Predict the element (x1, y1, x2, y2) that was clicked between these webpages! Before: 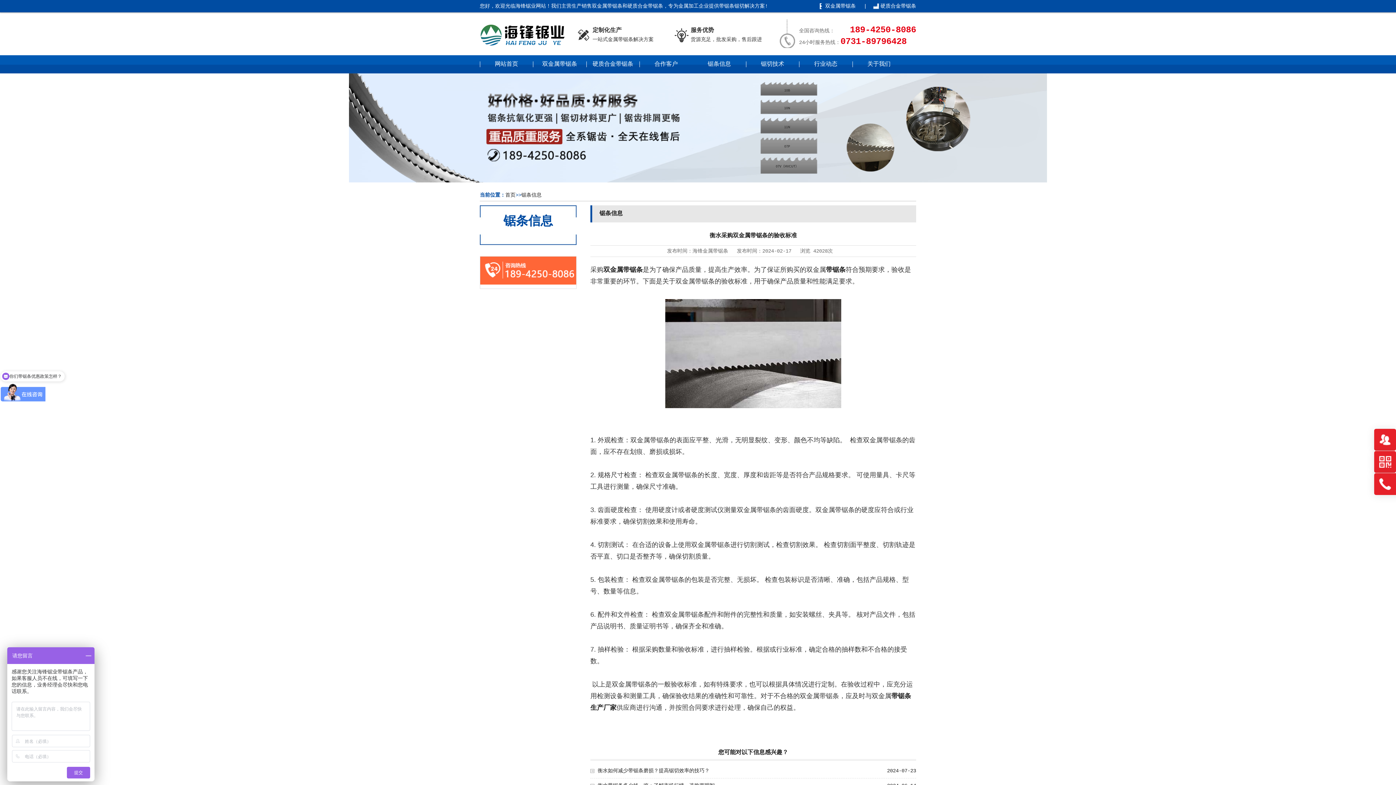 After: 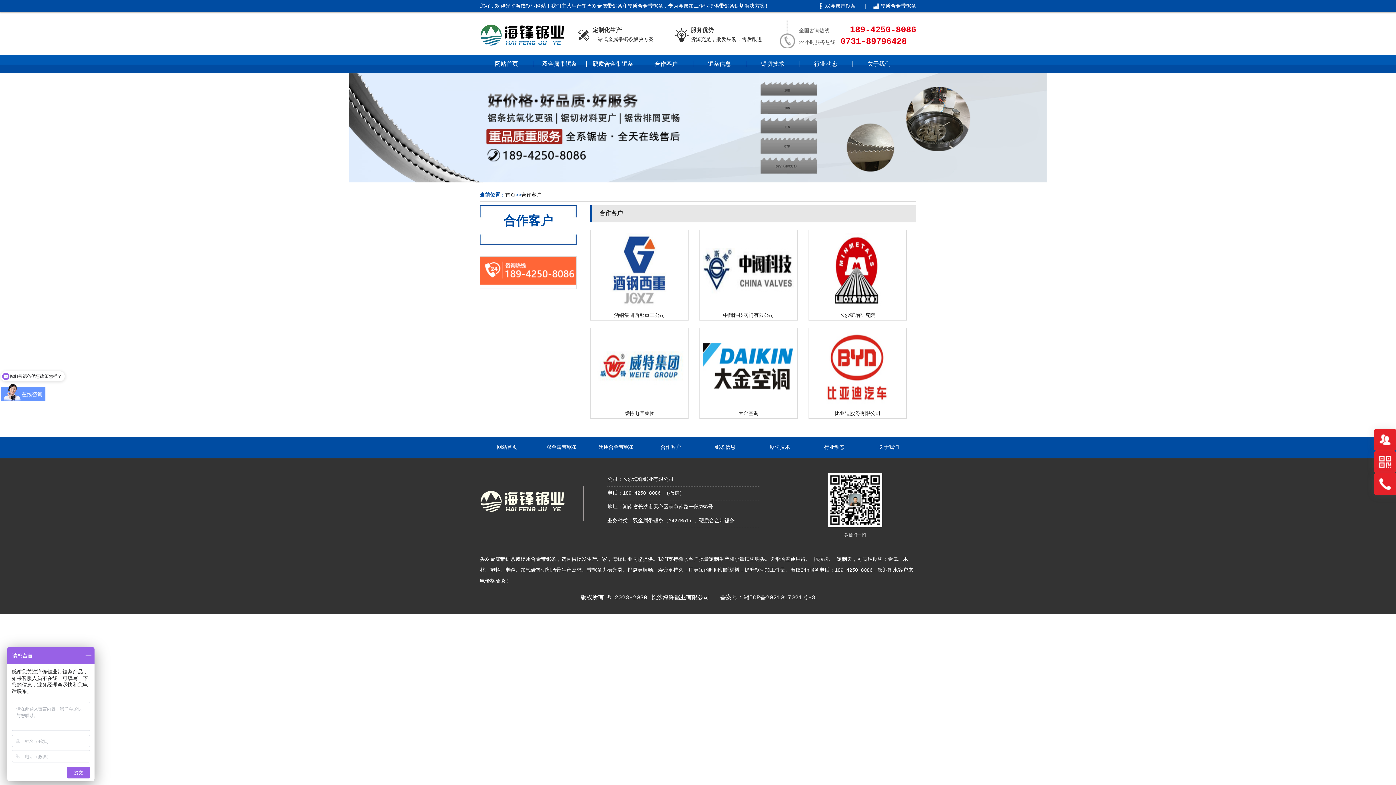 Action: bbox: (639, 55, 692, 73) label: 合作客户